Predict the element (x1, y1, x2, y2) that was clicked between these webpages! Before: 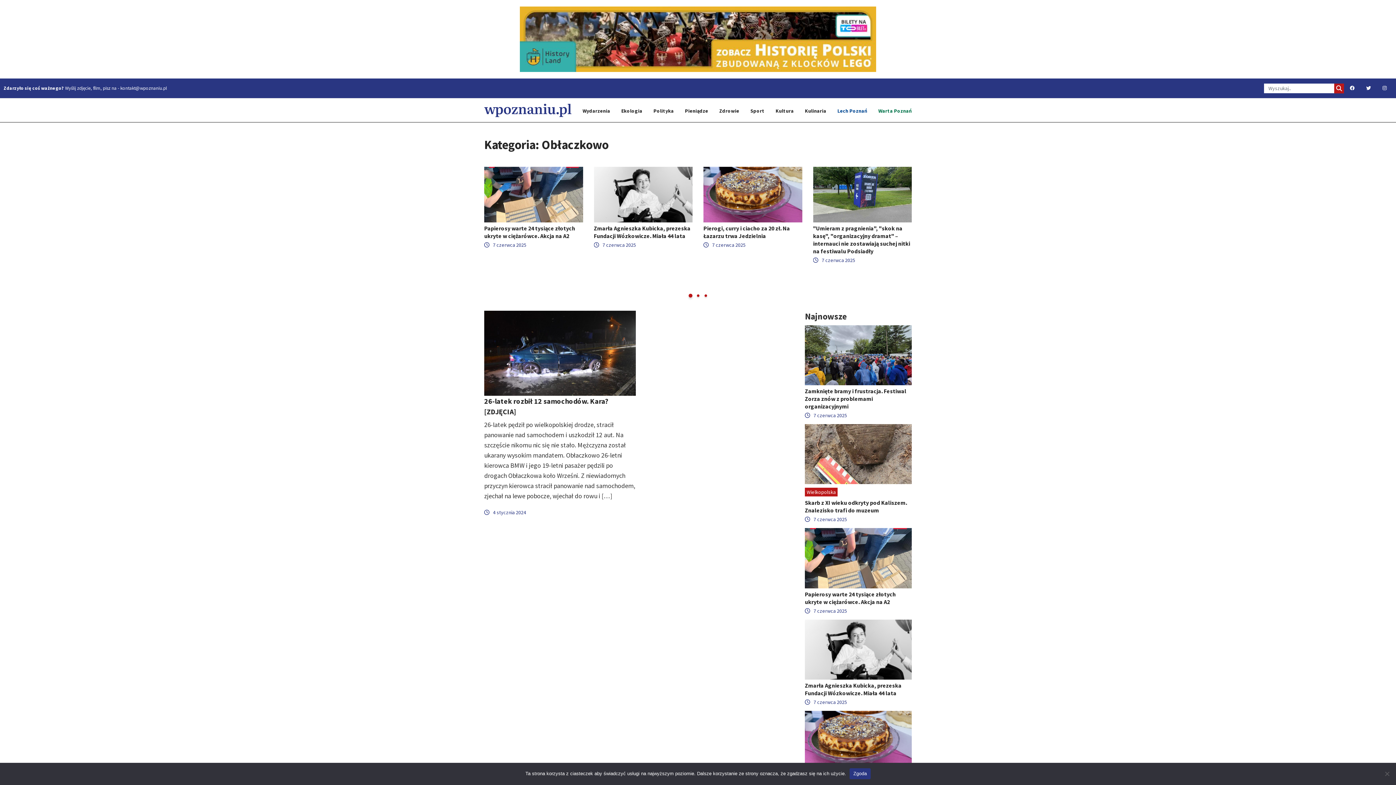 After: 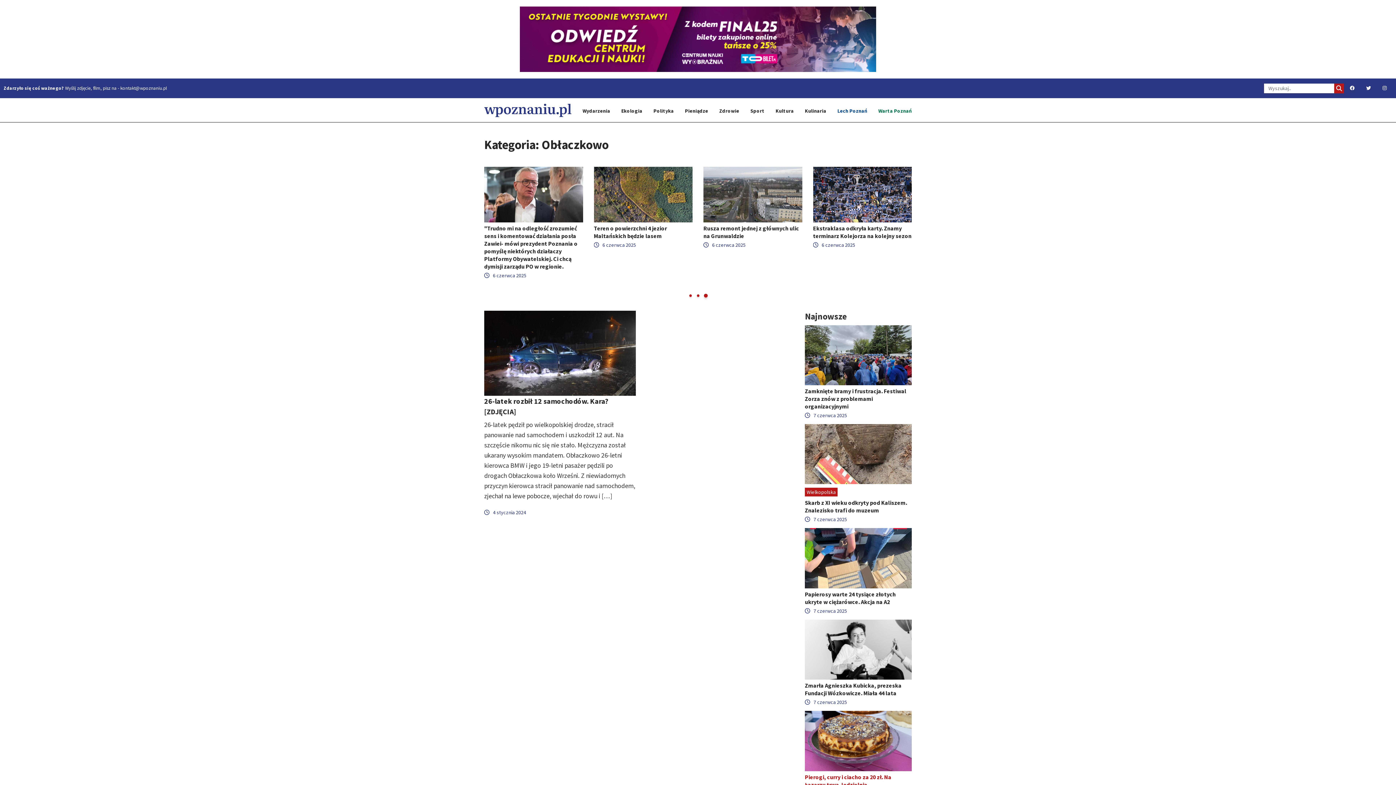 Action: label: Zgoda bbox: (849, 768, 870, 779)